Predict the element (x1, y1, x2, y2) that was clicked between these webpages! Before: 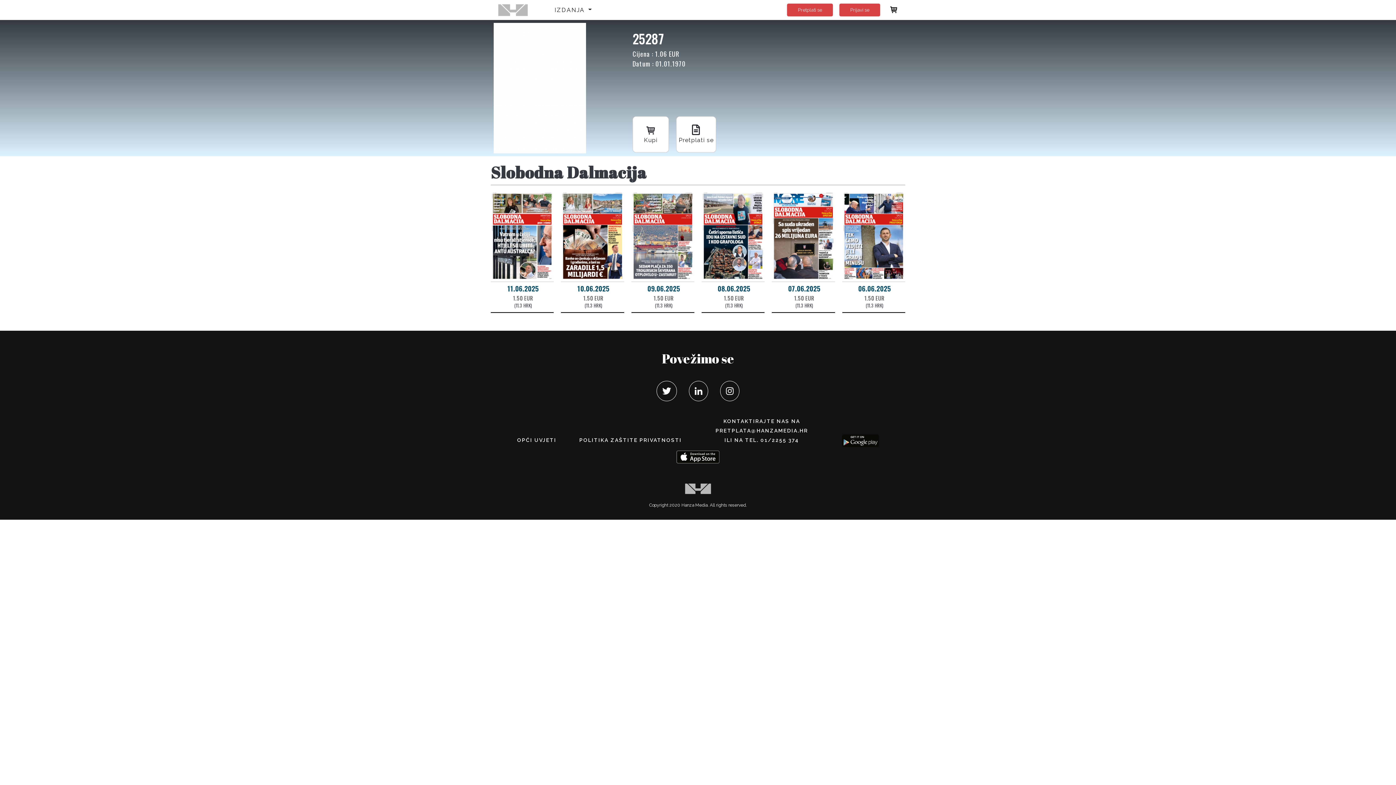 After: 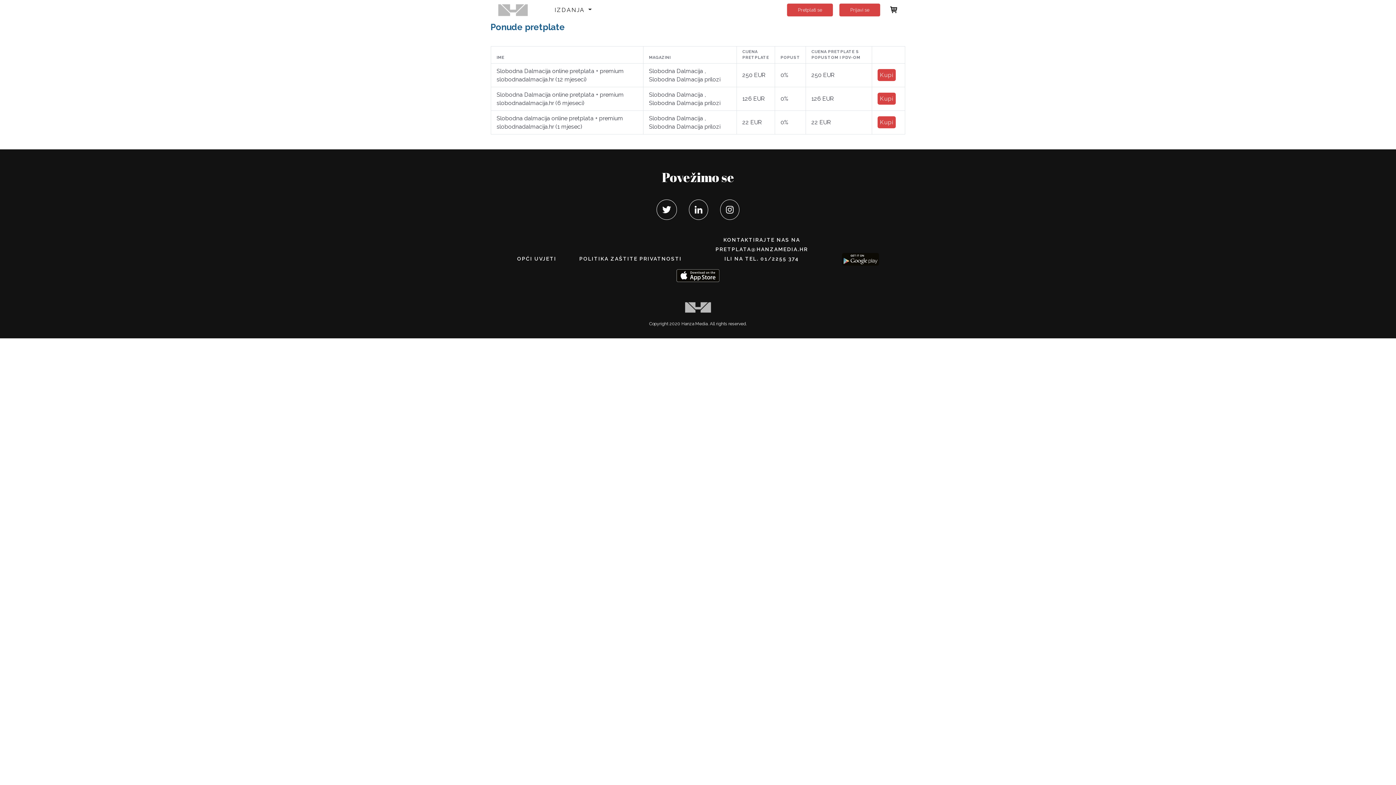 Action: bbox: (676, 116, 716, 152) label: Pretplati se